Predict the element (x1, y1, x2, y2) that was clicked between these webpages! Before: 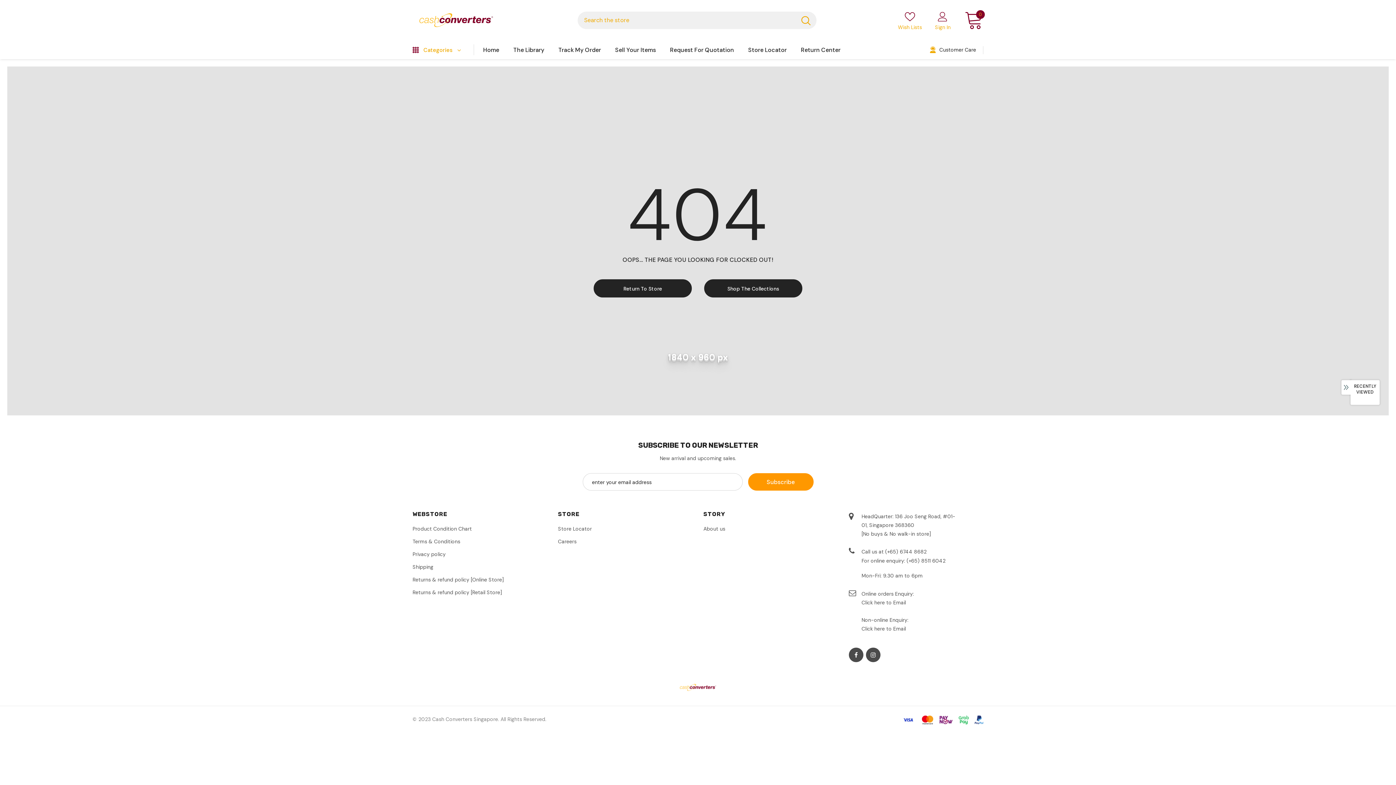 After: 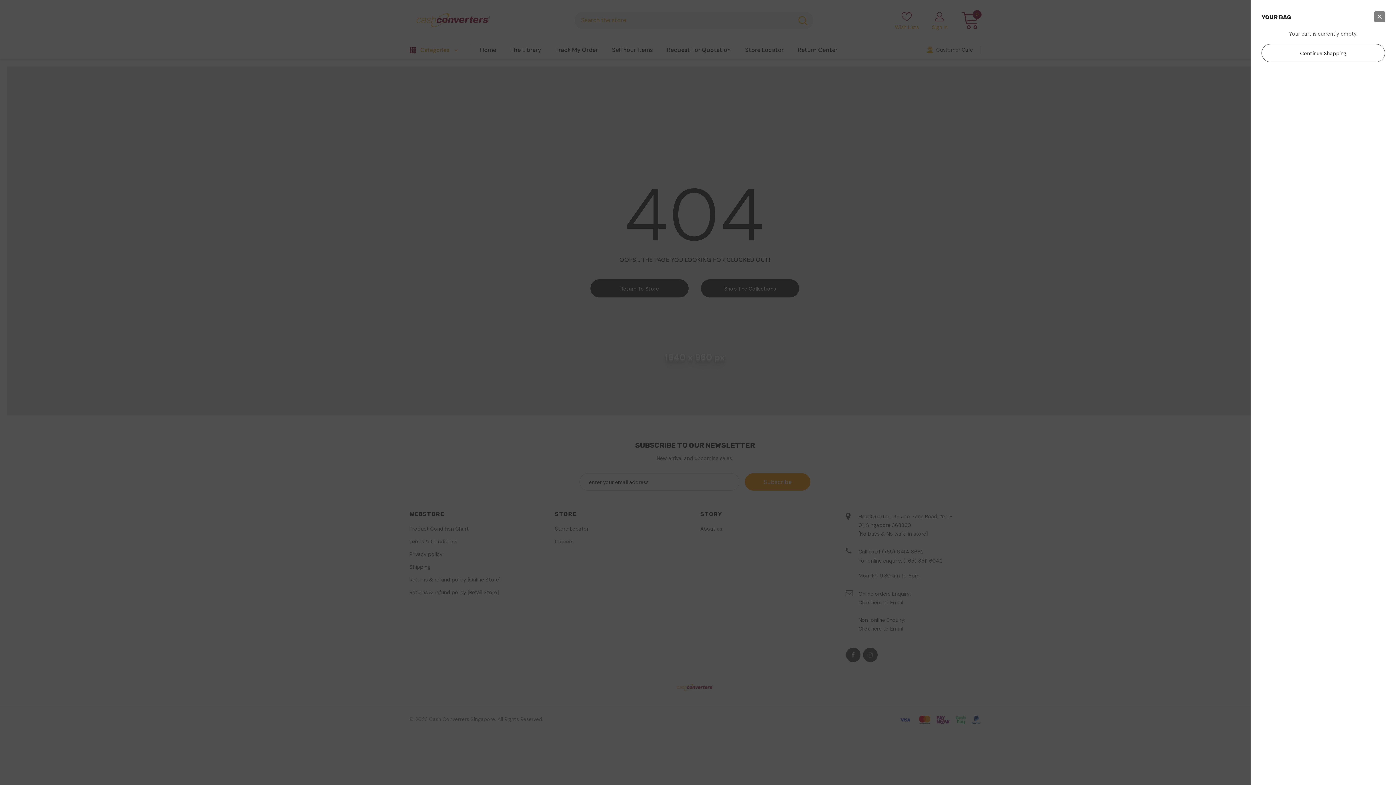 Action: label: 0 bbox: (964, 11, 983, 32)